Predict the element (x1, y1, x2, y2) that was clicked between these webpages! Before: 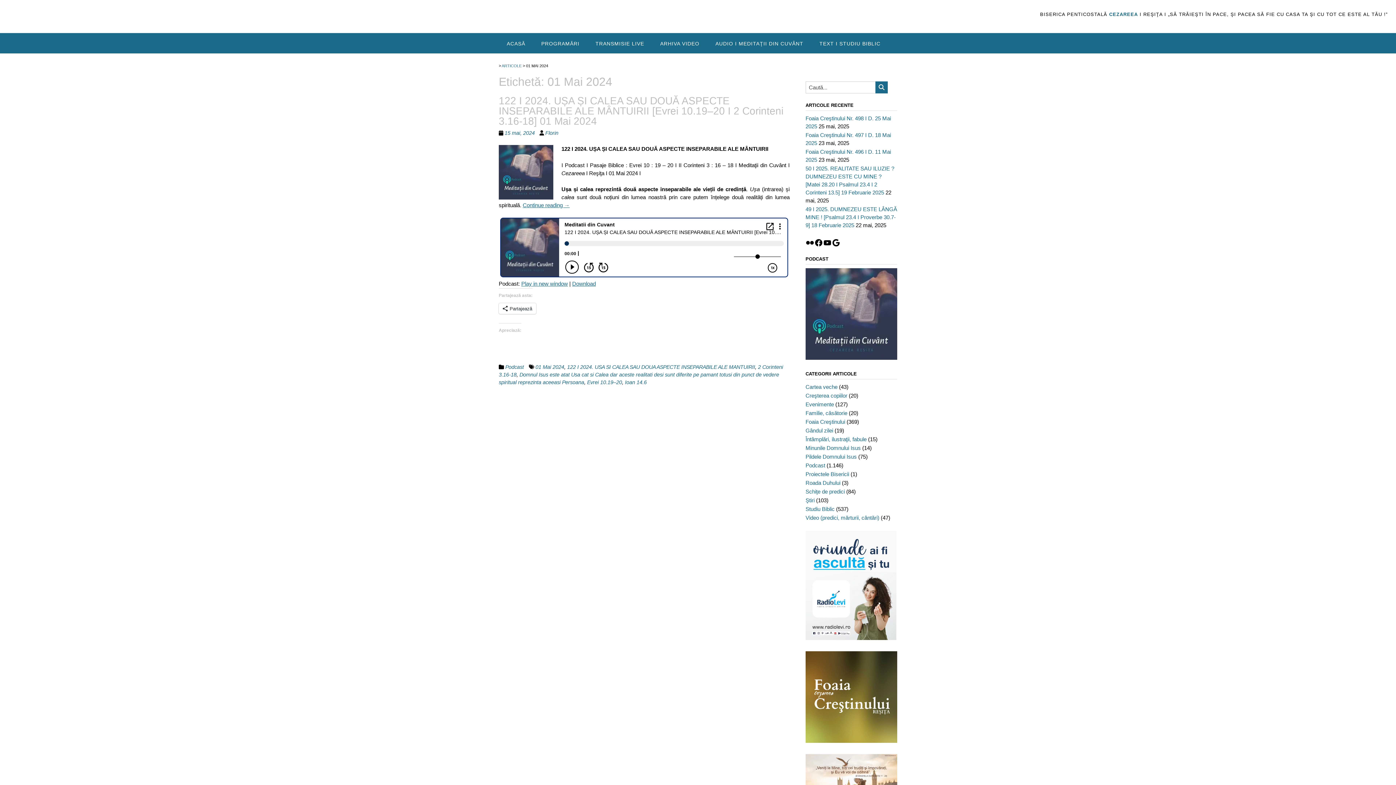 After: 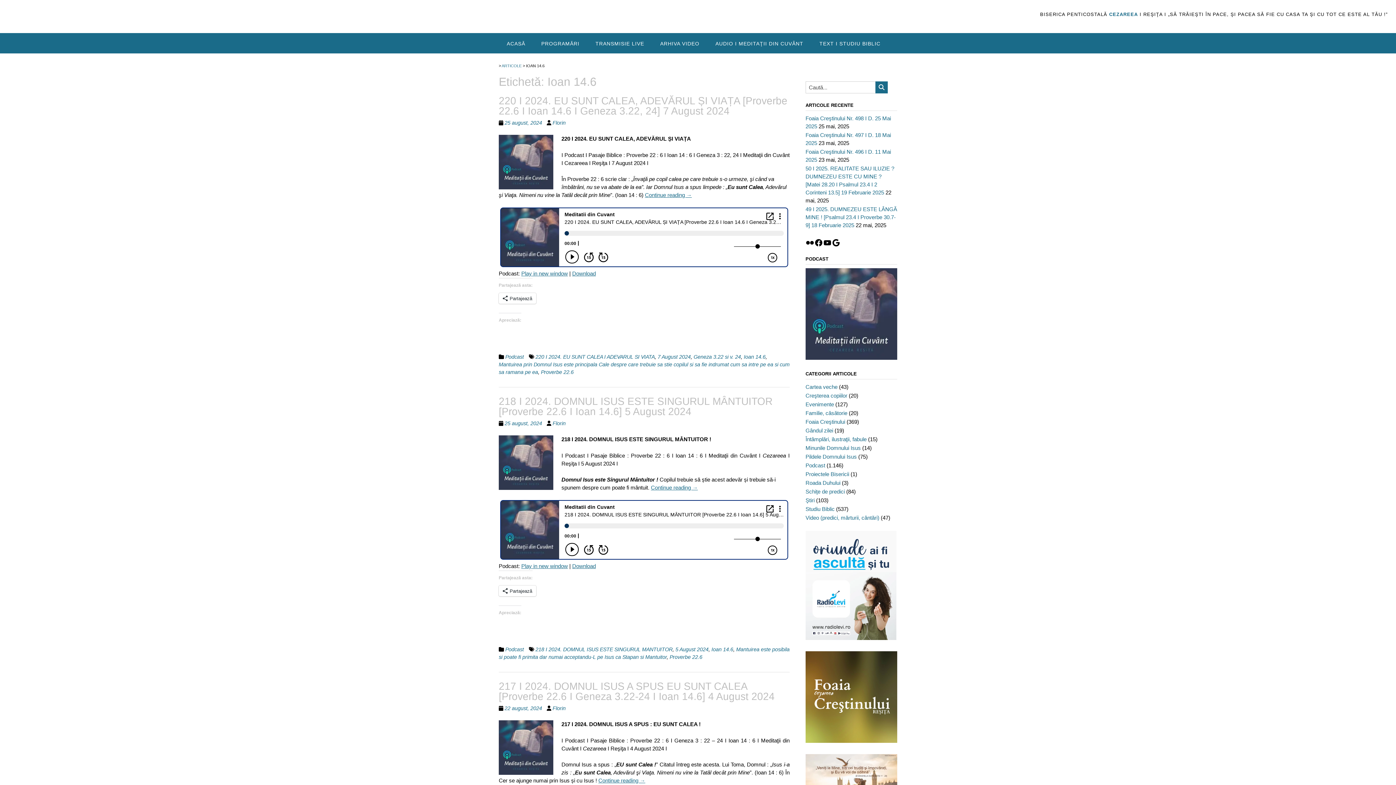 Action: bbox: (625, 379, 646, 385) label: Ioan 14.6